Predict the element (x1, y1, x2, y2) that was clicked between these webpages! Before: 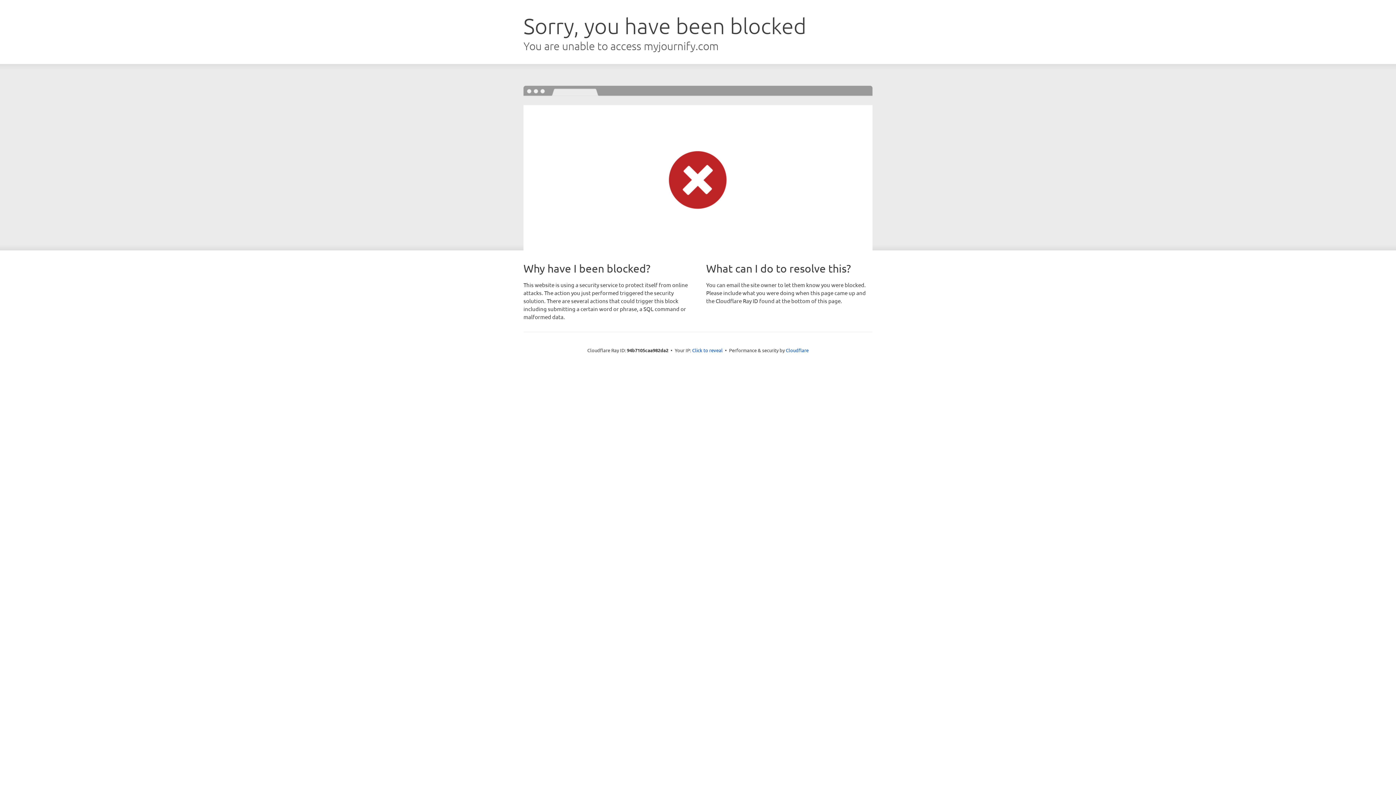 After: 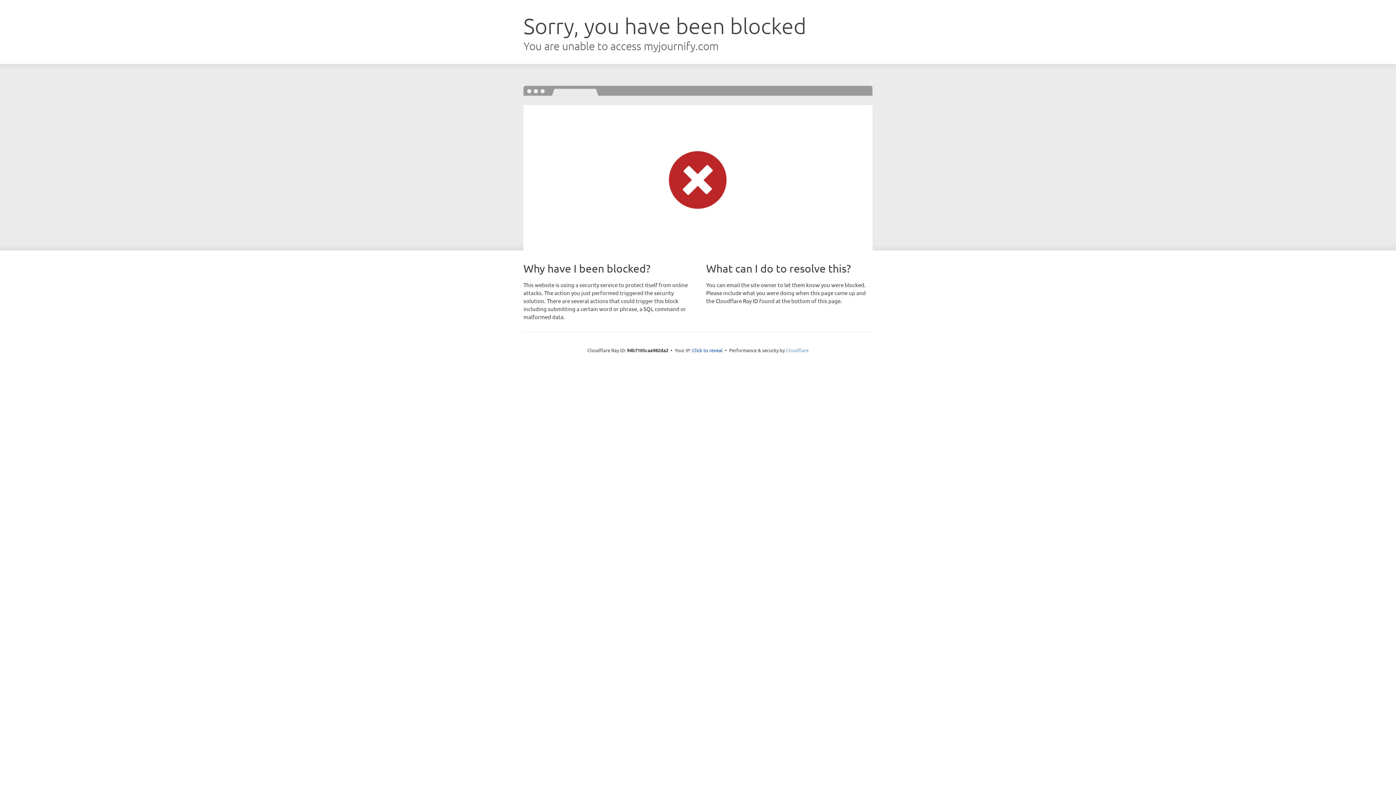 Action: label: Cloudflare bbox: (786, 347, 808, 353)